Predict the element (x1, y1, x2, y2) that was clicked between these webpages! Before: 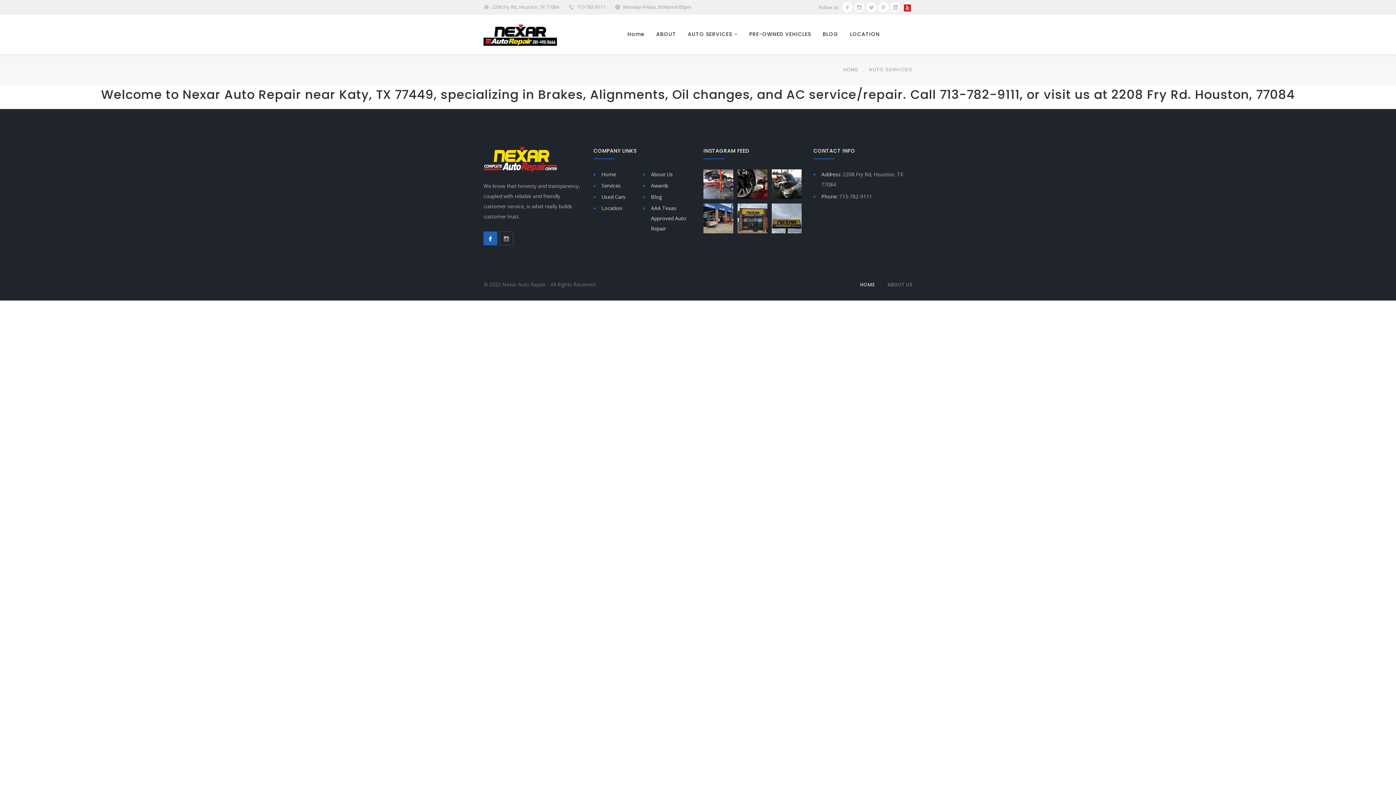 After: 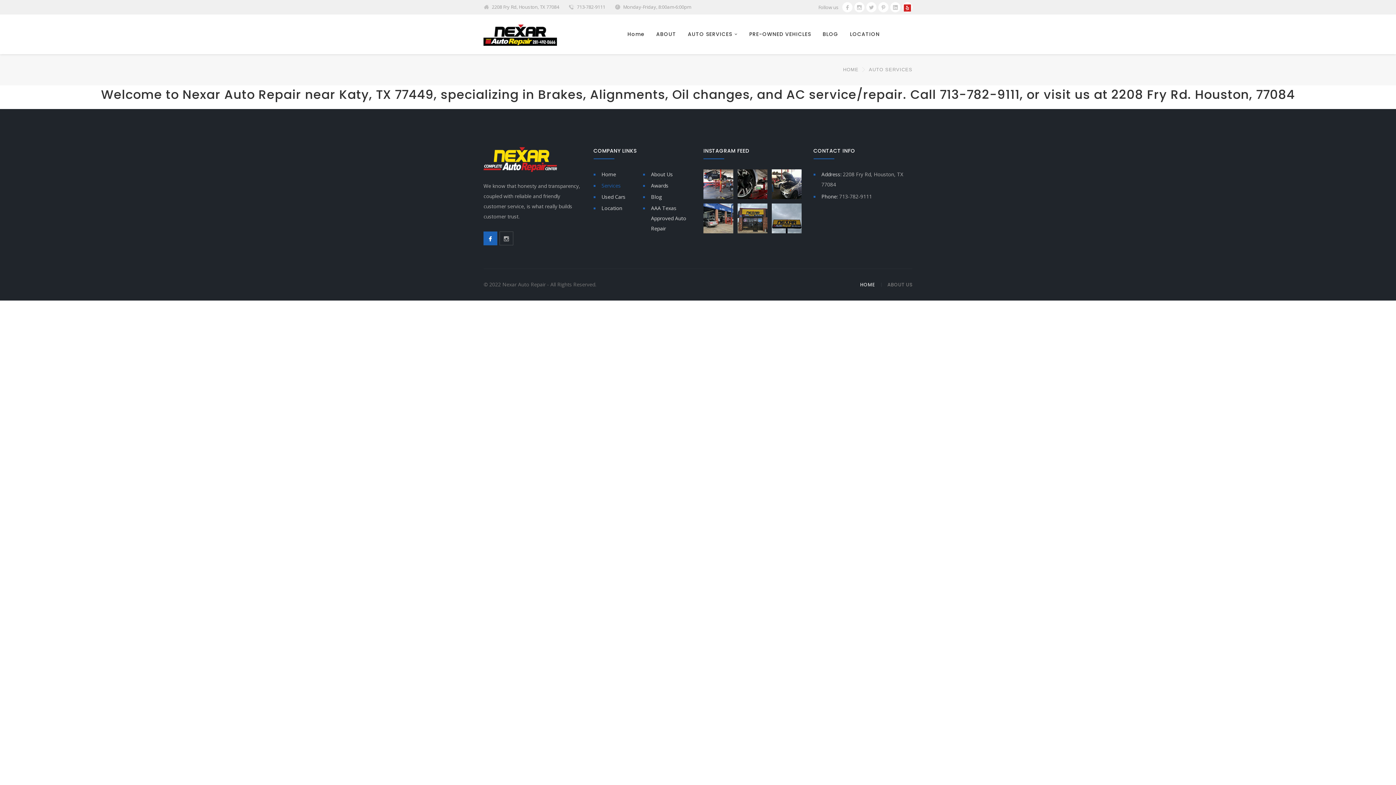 Action: label: Services bbox: (593, 180, 620, 190)